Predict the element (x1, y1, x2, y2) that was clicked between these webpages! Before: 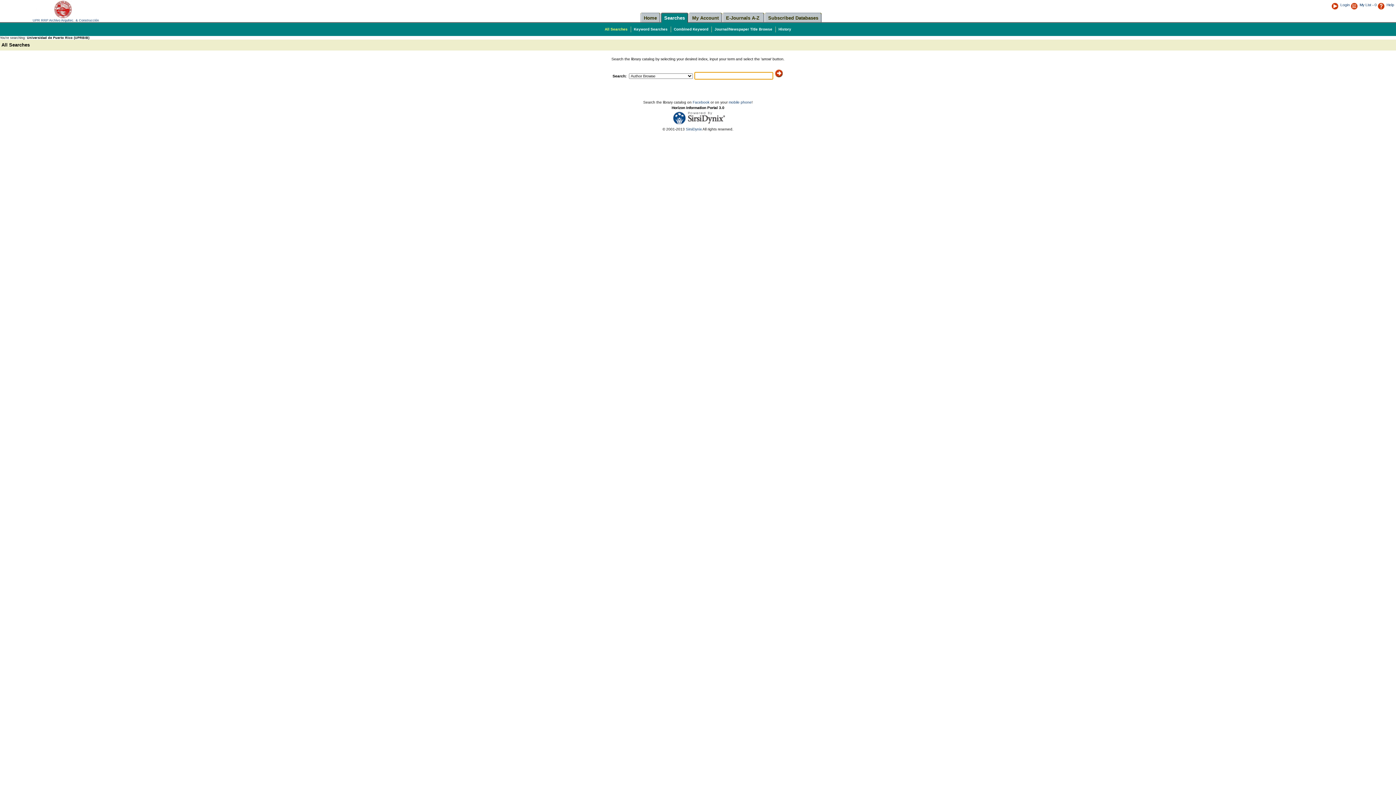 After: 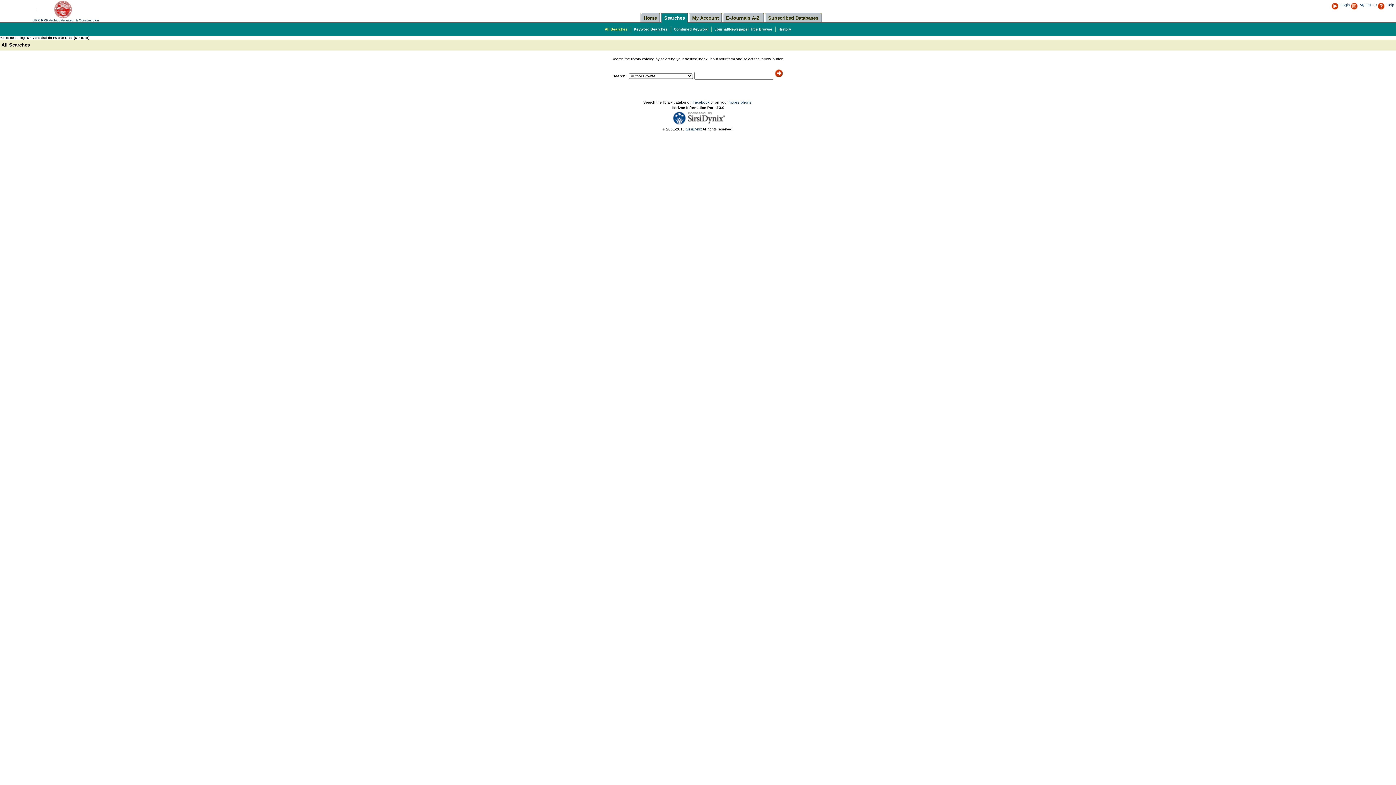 Action: label: You're searching: Universidad de Puerto Rico (UPRBIB)  bbox: (0, 36, 90, 39)